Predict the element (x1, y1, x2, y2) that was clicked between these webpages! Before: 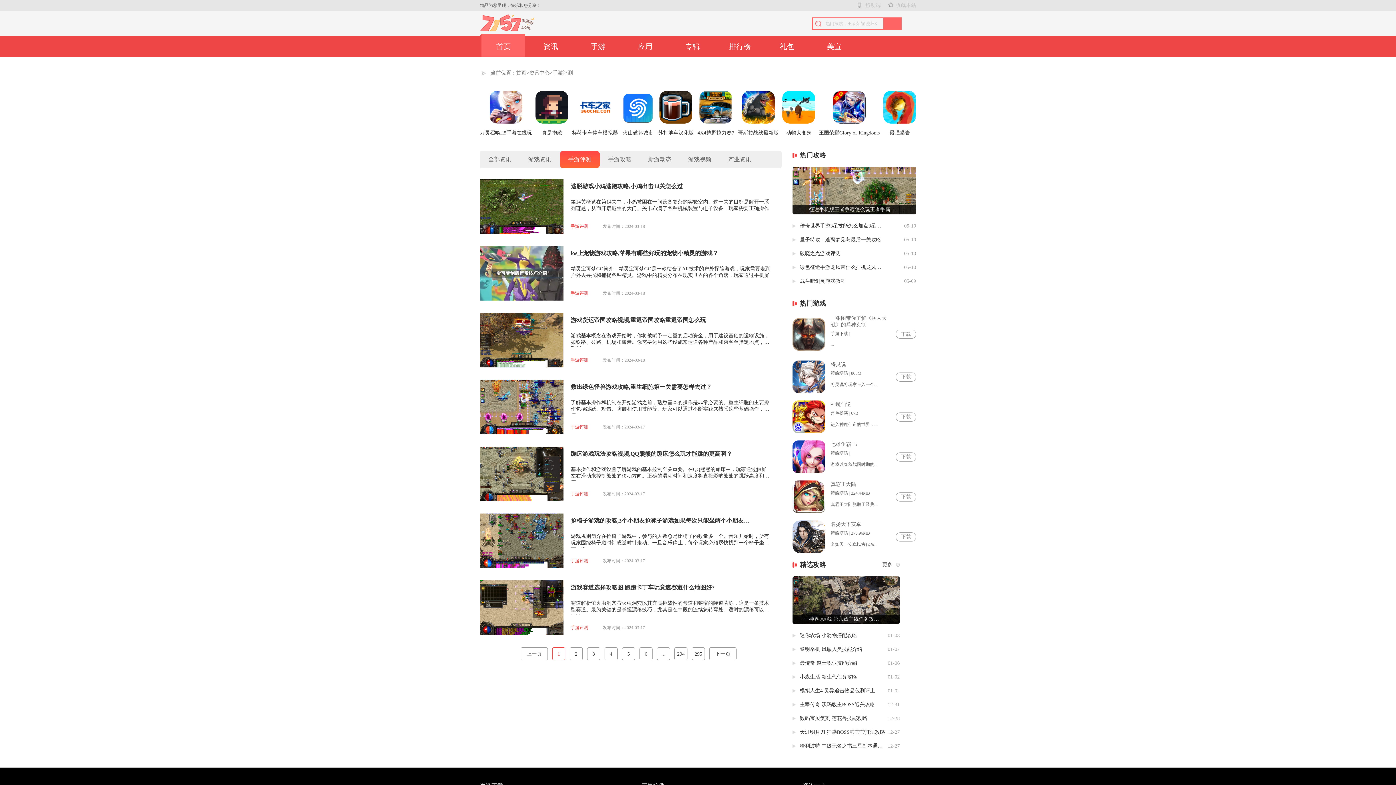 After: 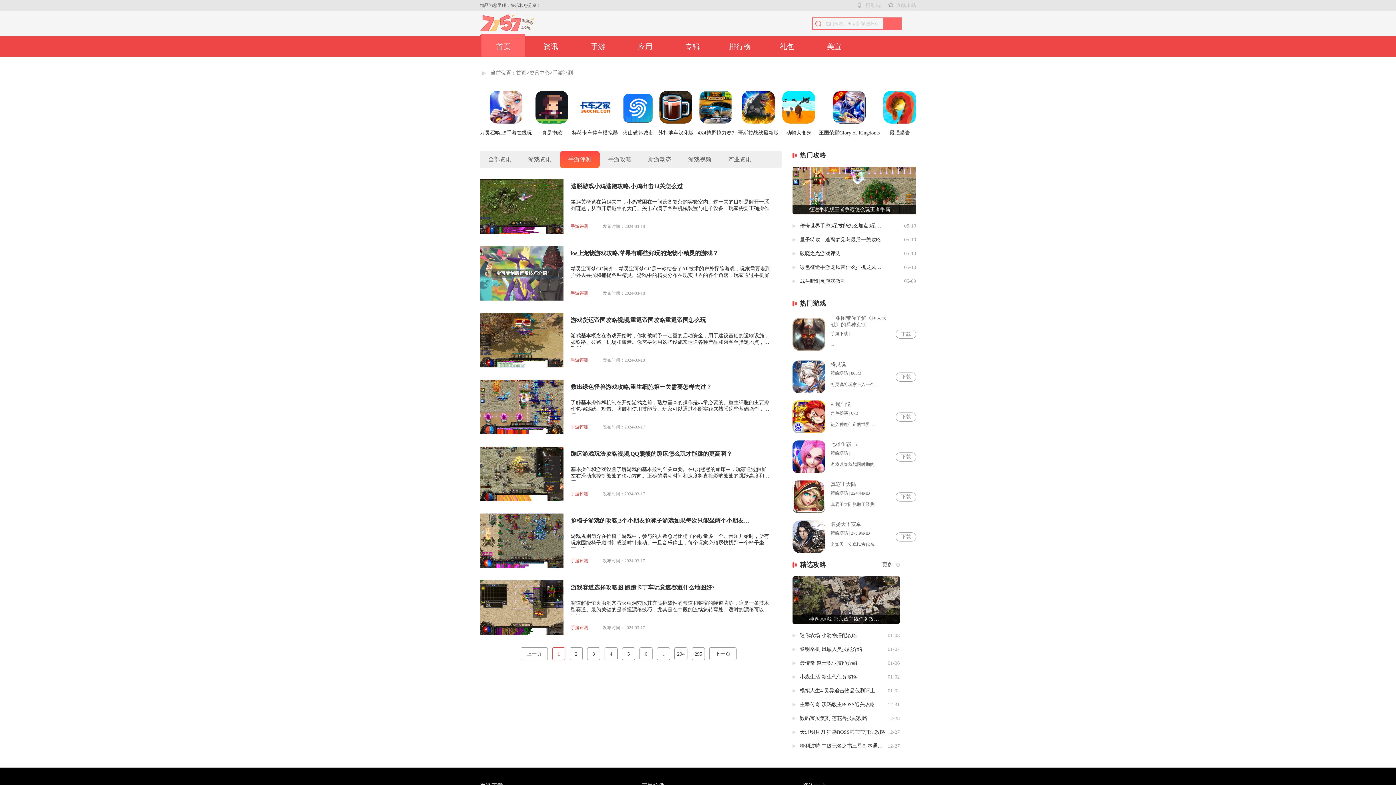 Action: bbox: (896, 452, 916, 461) label: 下载